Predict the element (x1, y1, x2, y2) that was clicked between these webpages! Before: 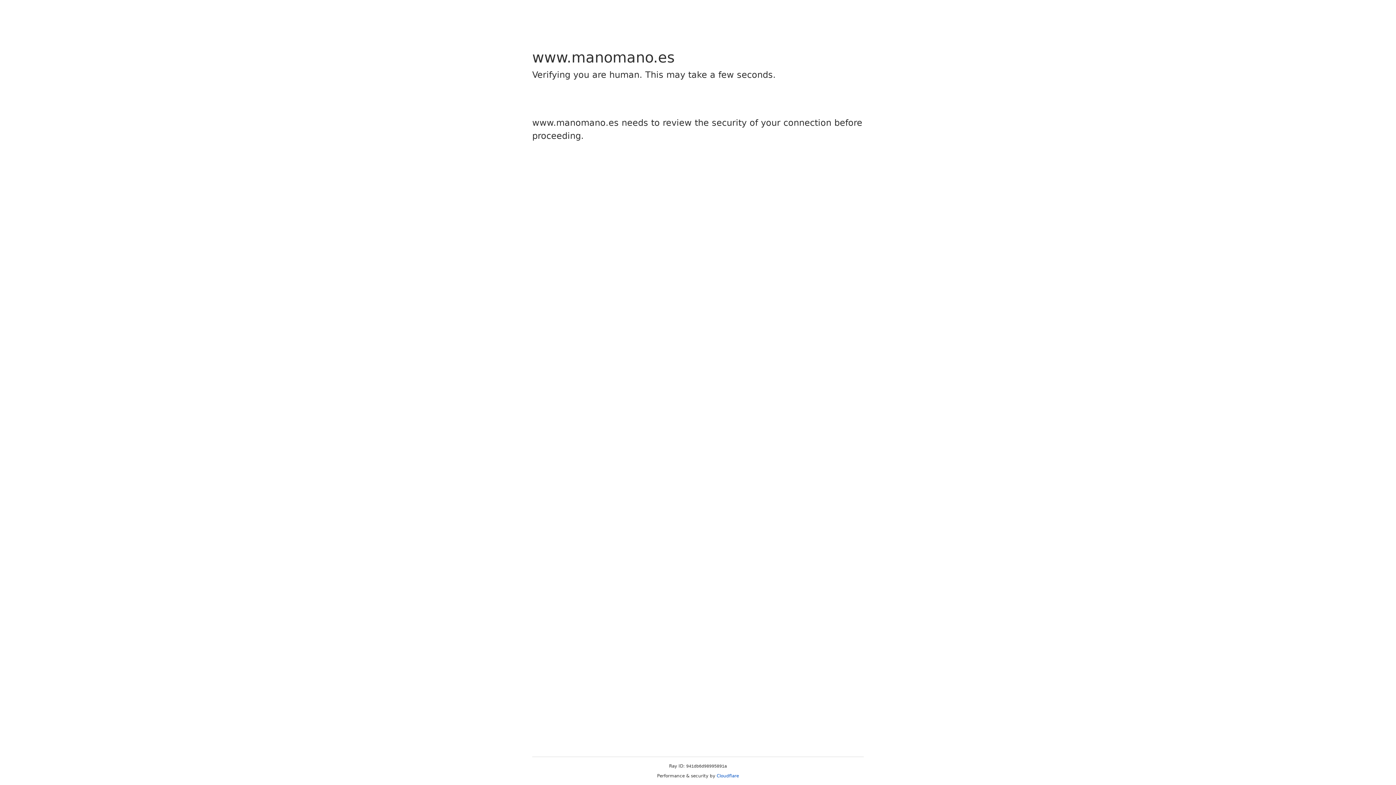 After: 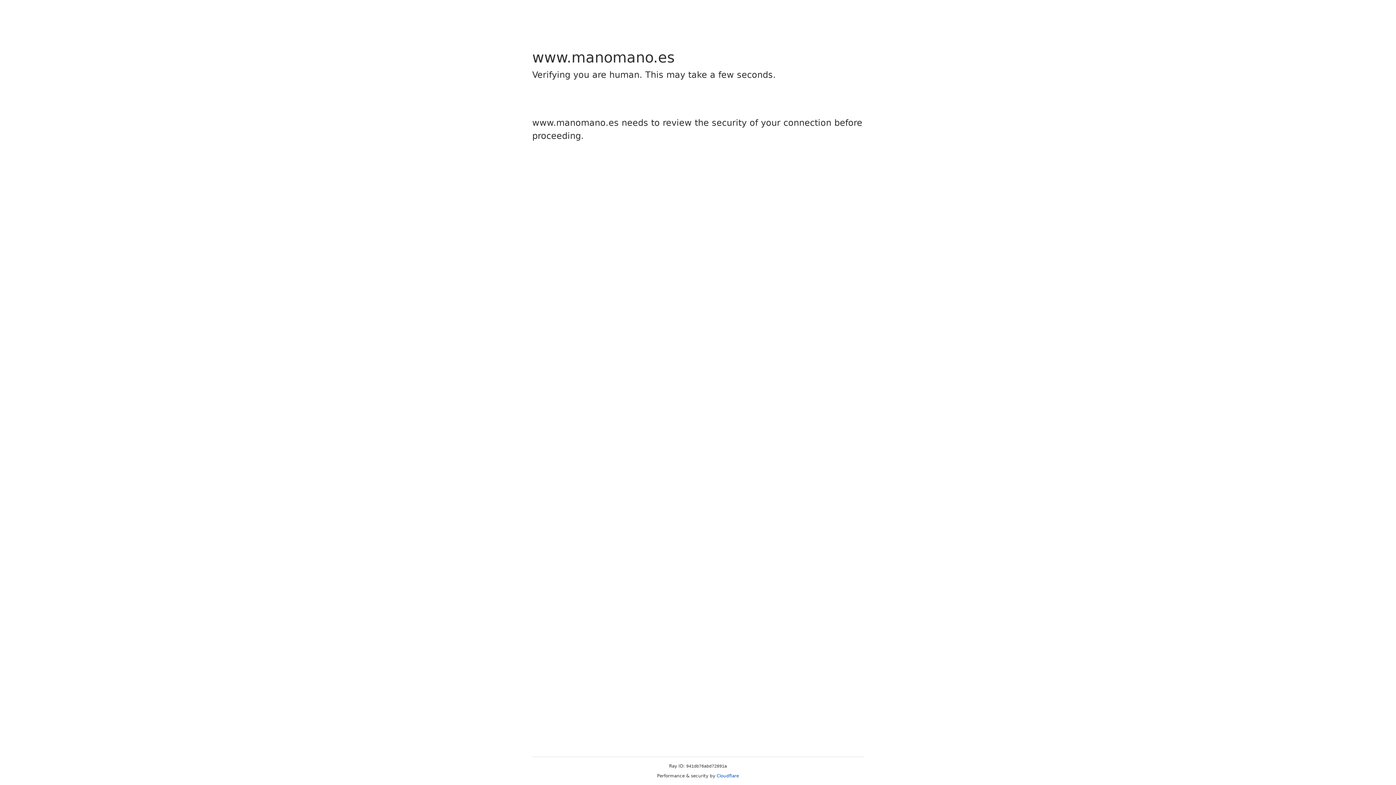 Action: bbox: (716, 773, 739, 778) label: Cloudflare